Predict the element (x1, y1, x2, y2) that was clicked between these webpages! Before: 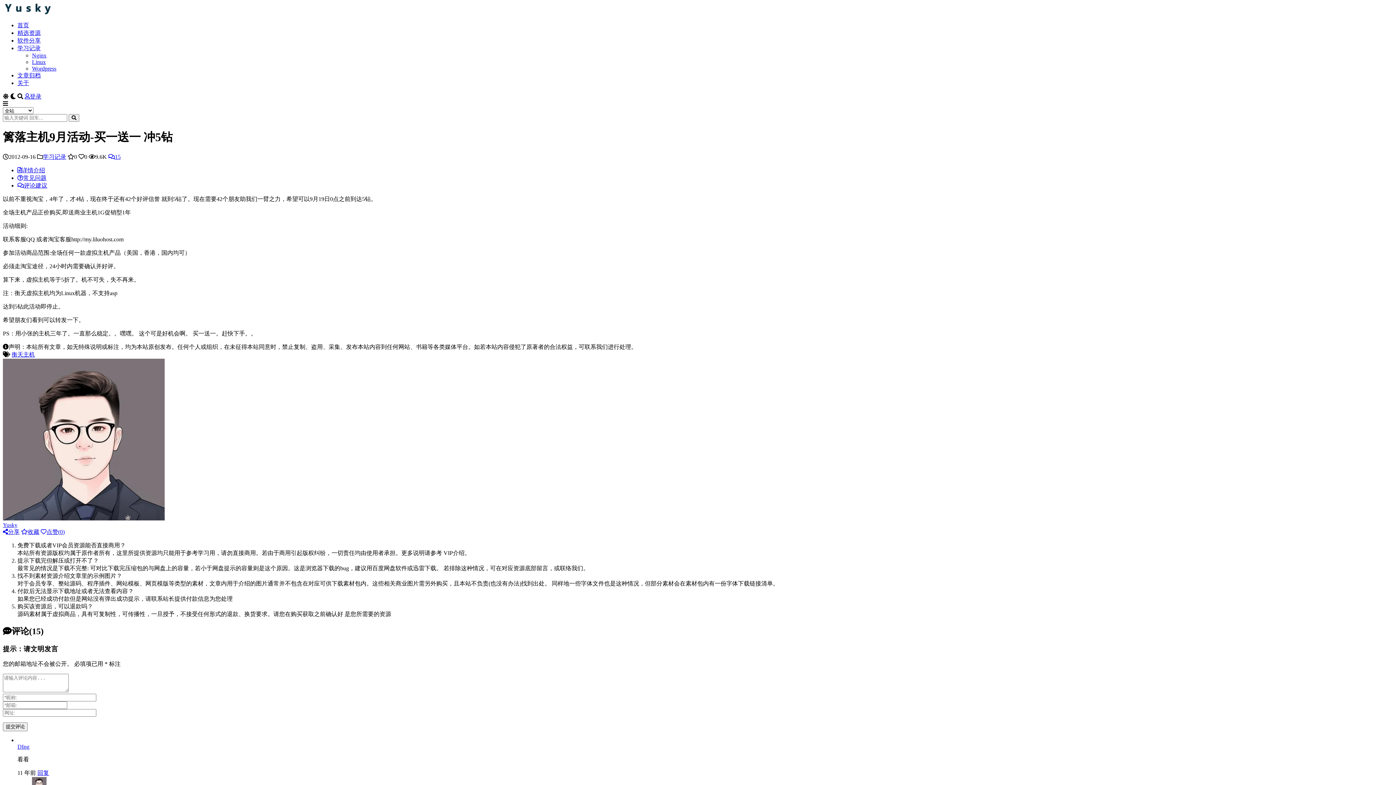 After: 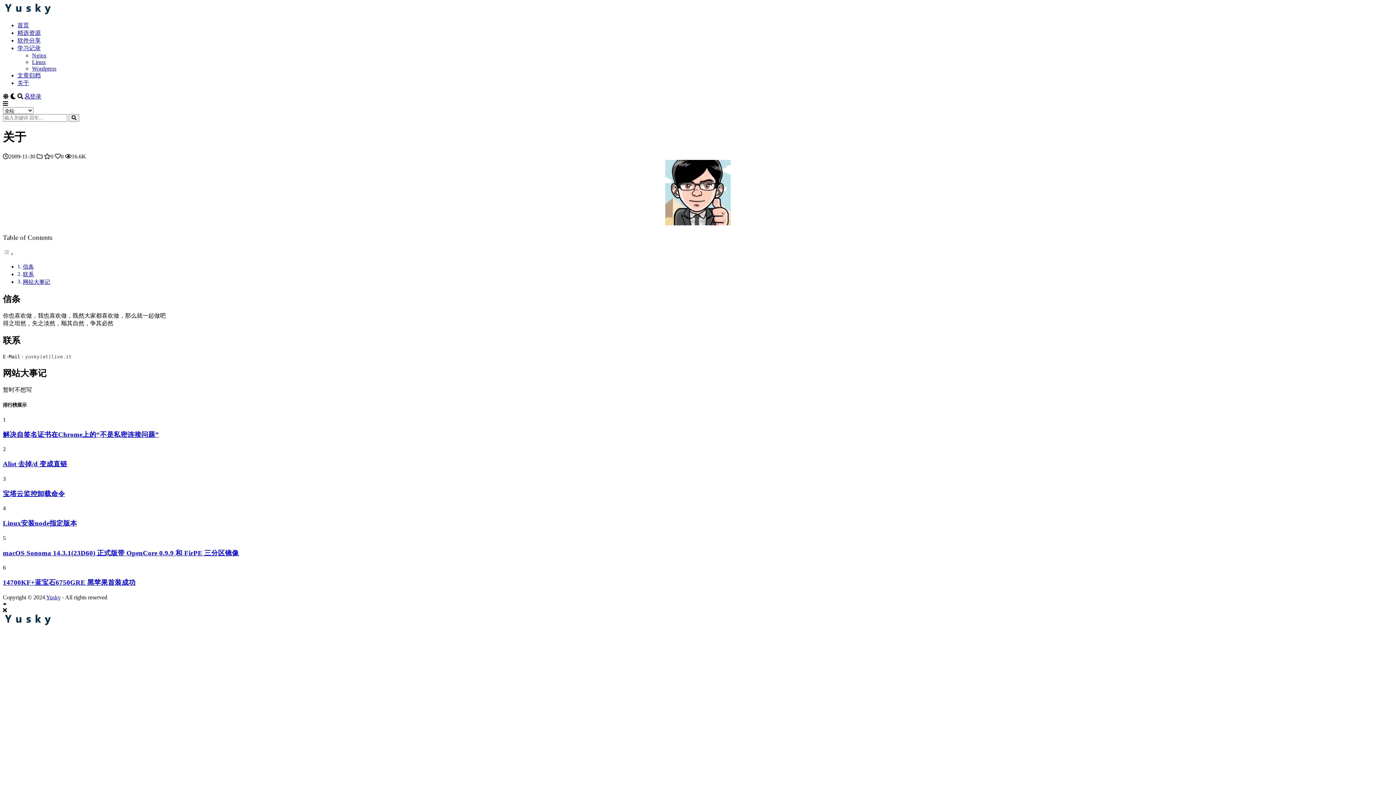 Action: label: 关于 bbox: (17, 80, 29, 86)